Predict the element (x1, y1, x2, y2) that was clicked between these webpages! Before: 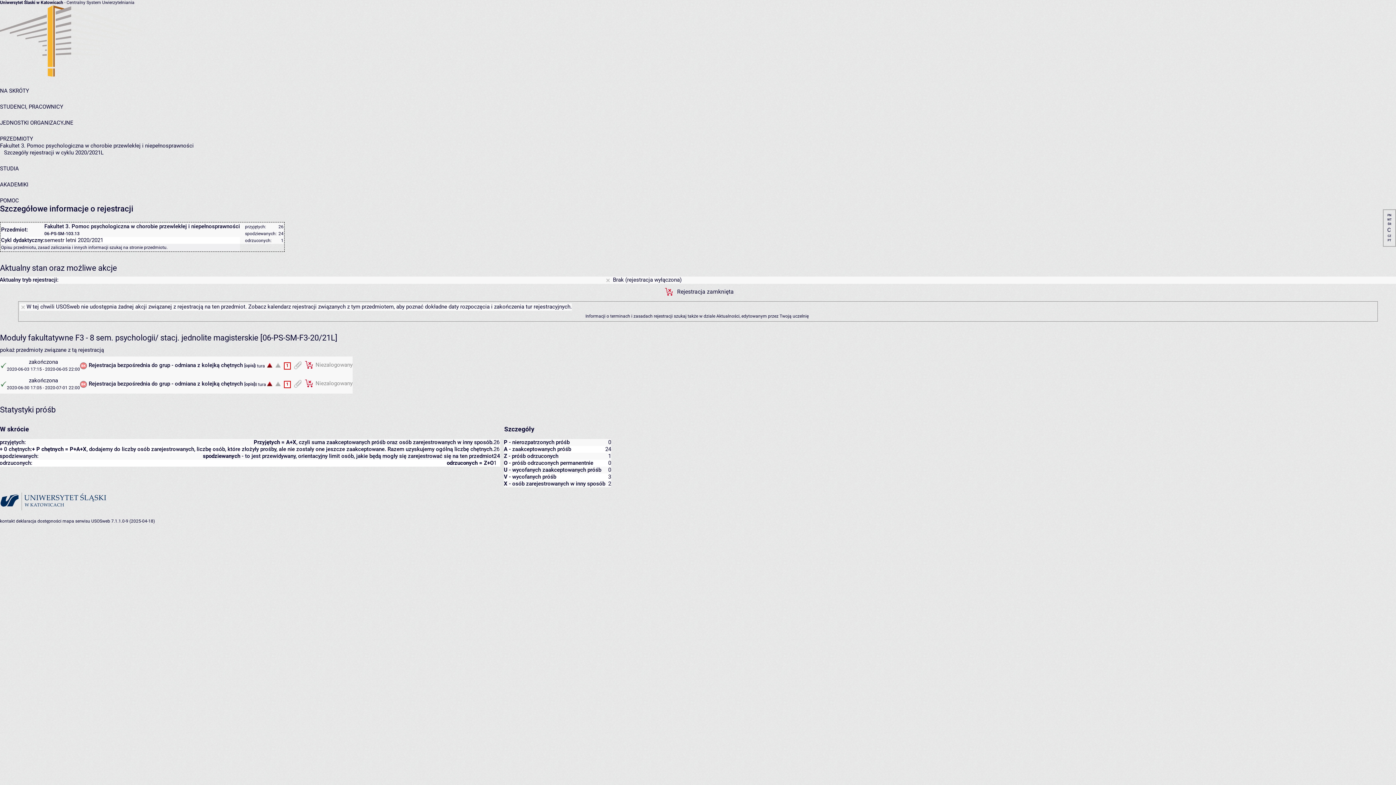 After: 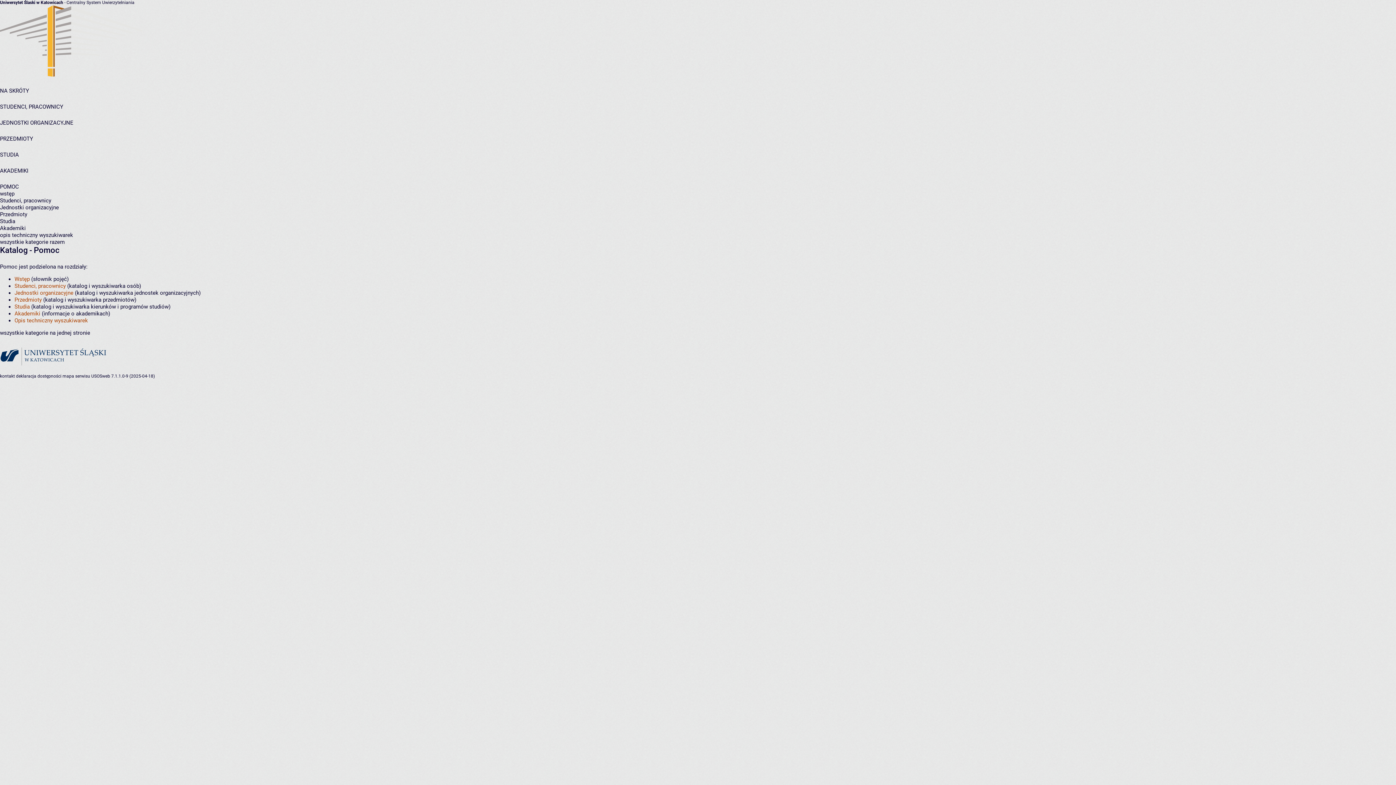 Action: label: POMOC bbox: (0, 197, 18, 204)